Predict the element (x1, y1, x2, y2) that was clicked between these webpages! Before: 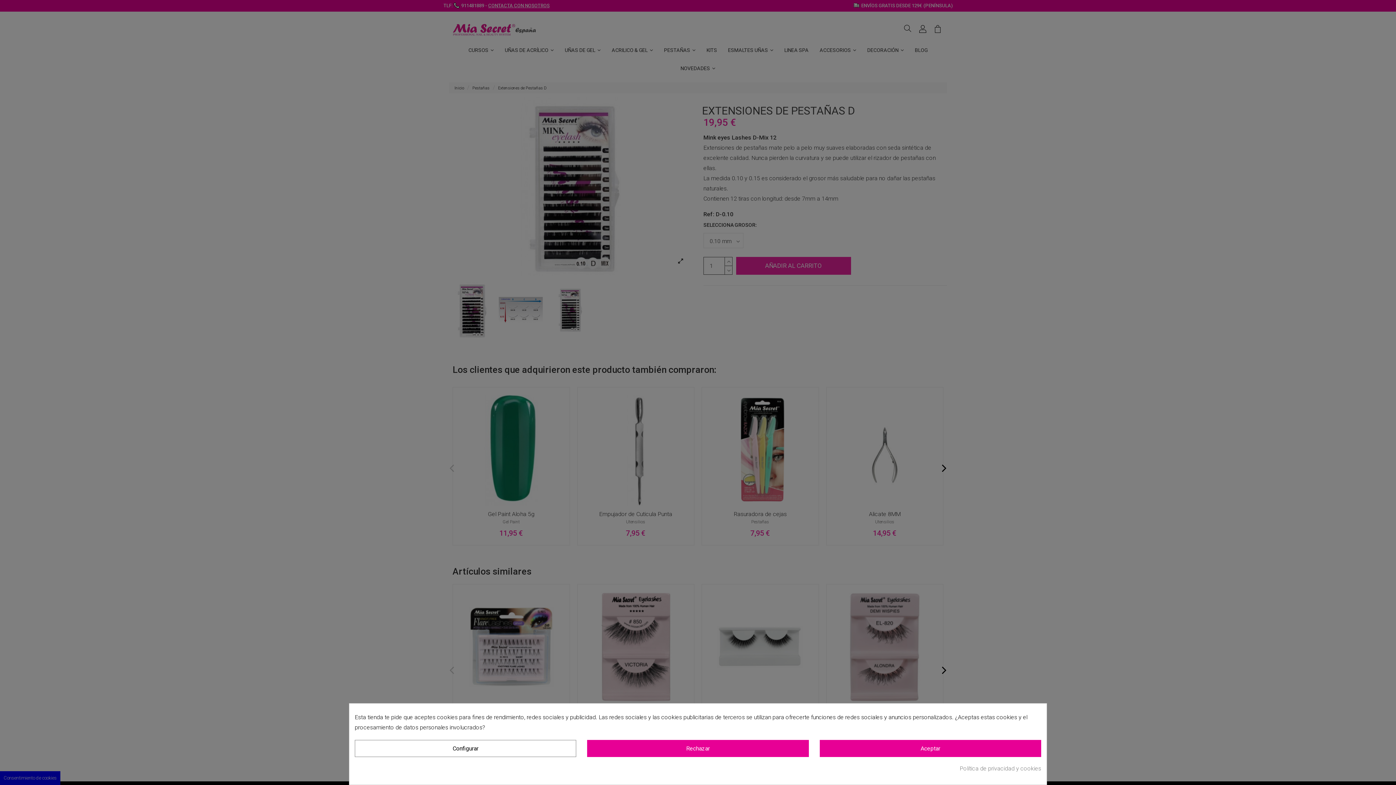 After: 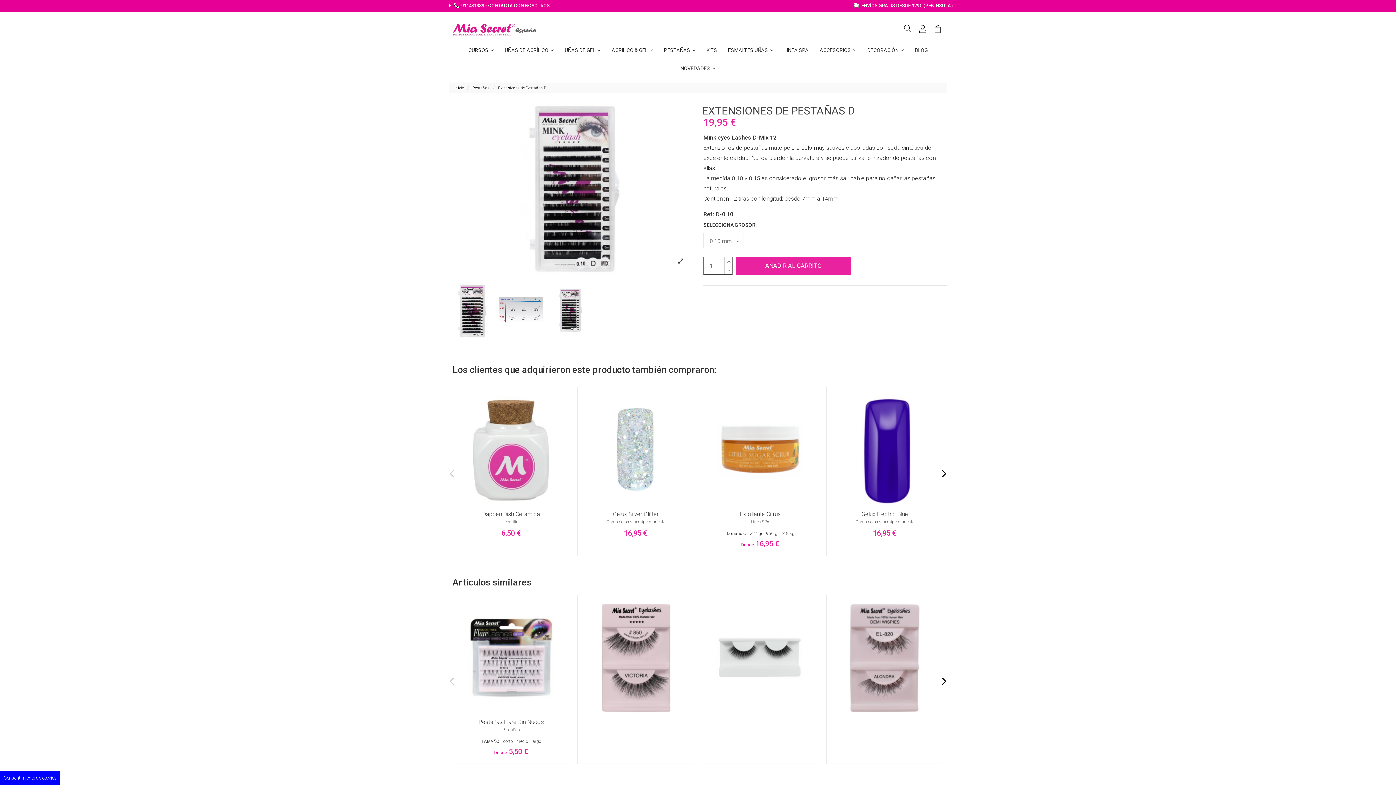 Action: label: Aceptar bbox: (819, 740, 1041, 757)